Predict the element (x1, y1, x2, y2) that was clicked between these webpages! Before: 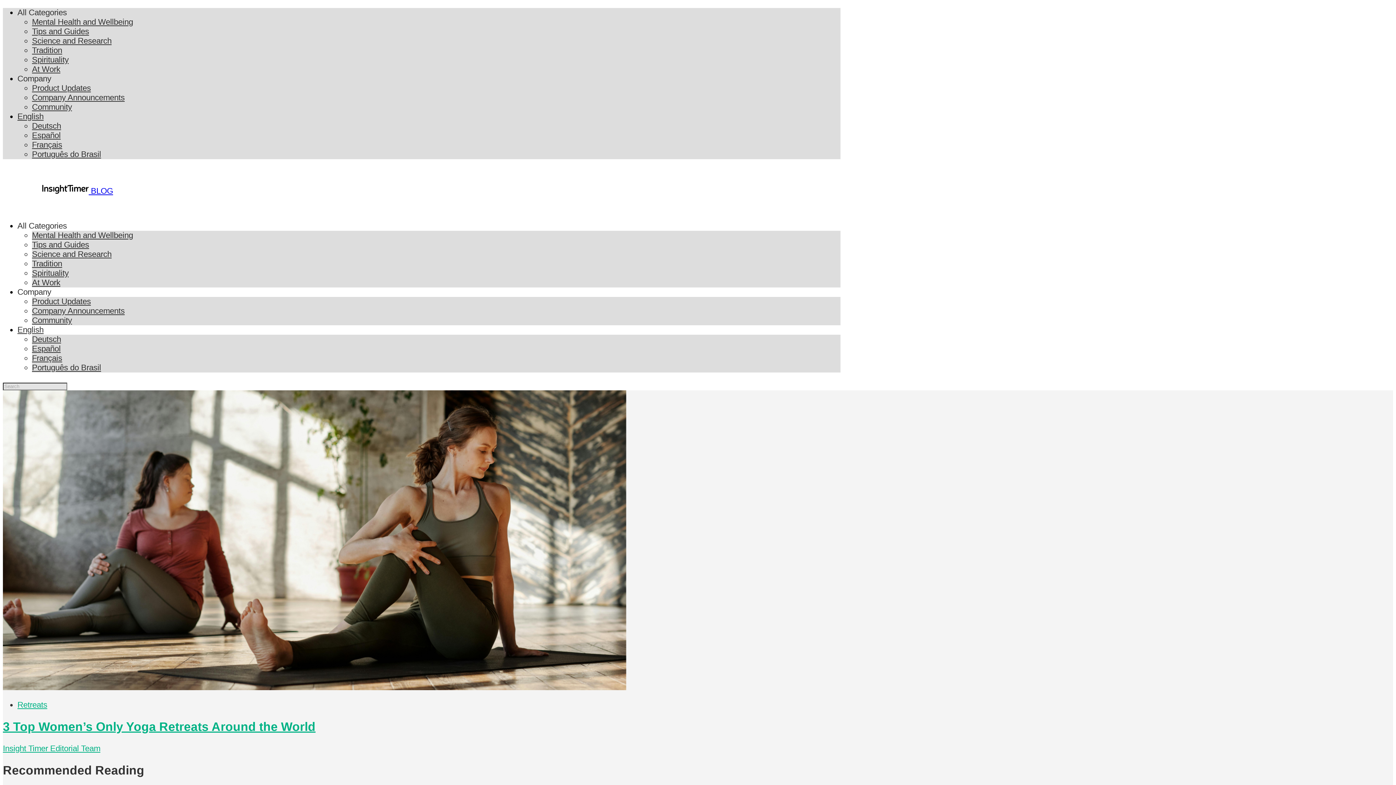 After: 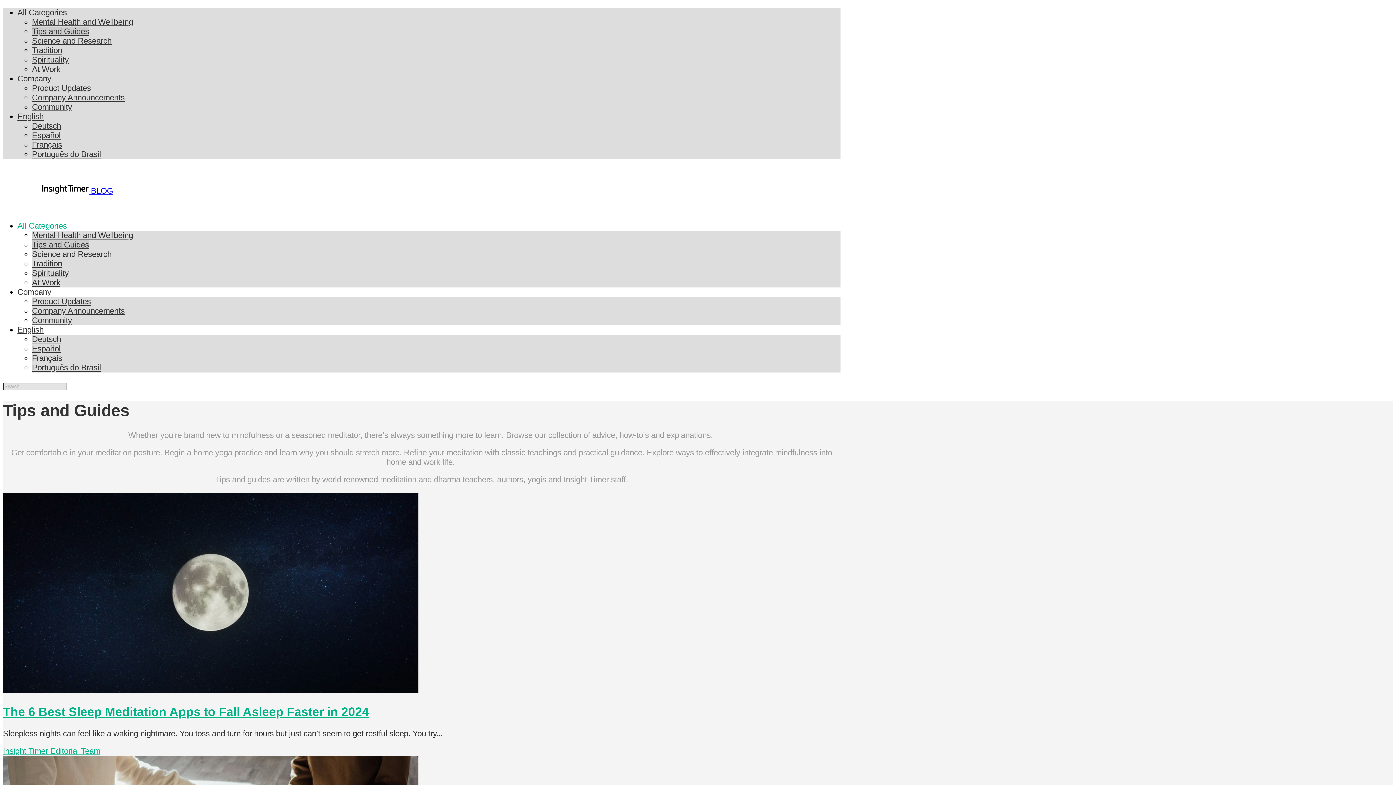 Action: bbox: (32, 240, 89, 249) label: Tips and Guides